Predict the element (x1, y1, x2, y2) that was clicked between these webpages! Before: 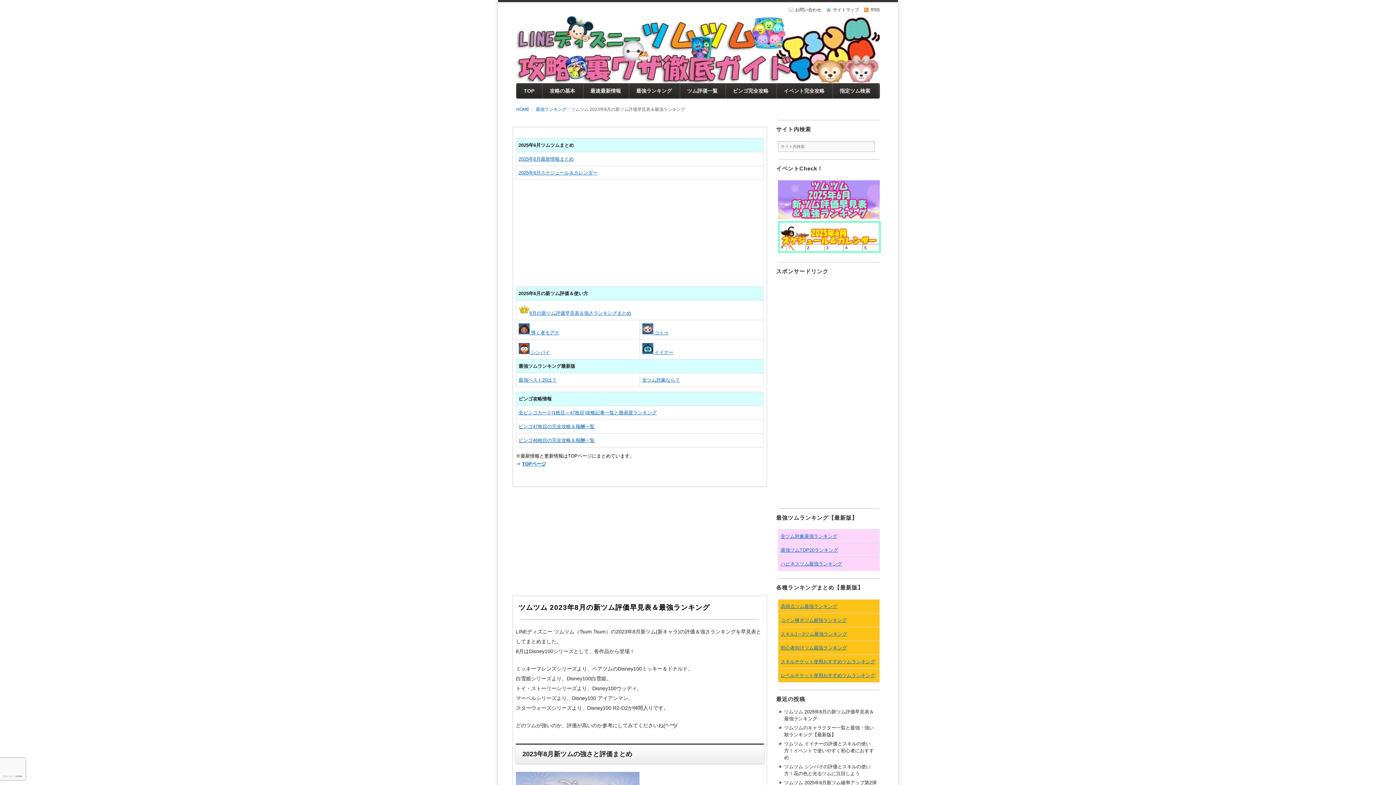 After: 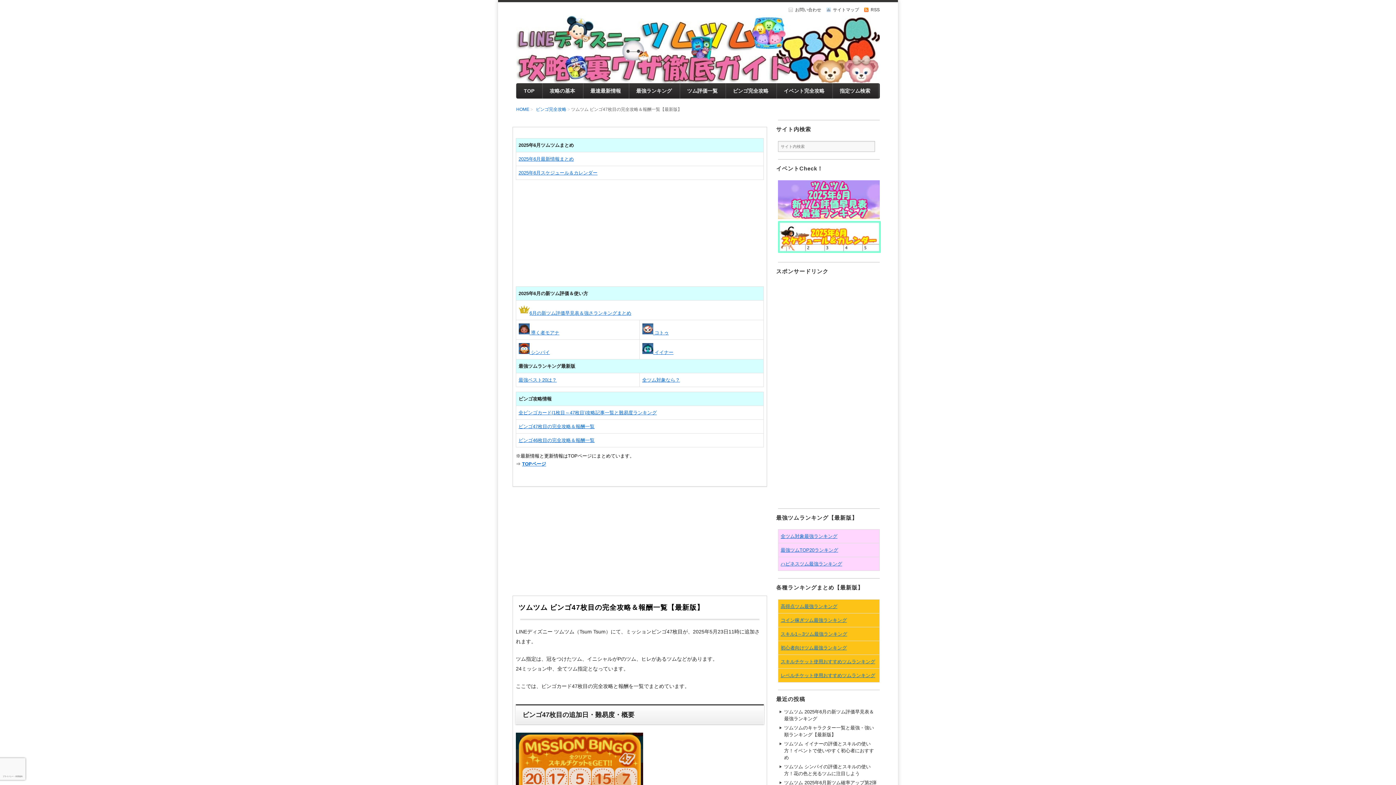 Action: bbox: (518, 424, 594, 429) label: ビンゴ47枚目の完全攻略＆報酬一覧